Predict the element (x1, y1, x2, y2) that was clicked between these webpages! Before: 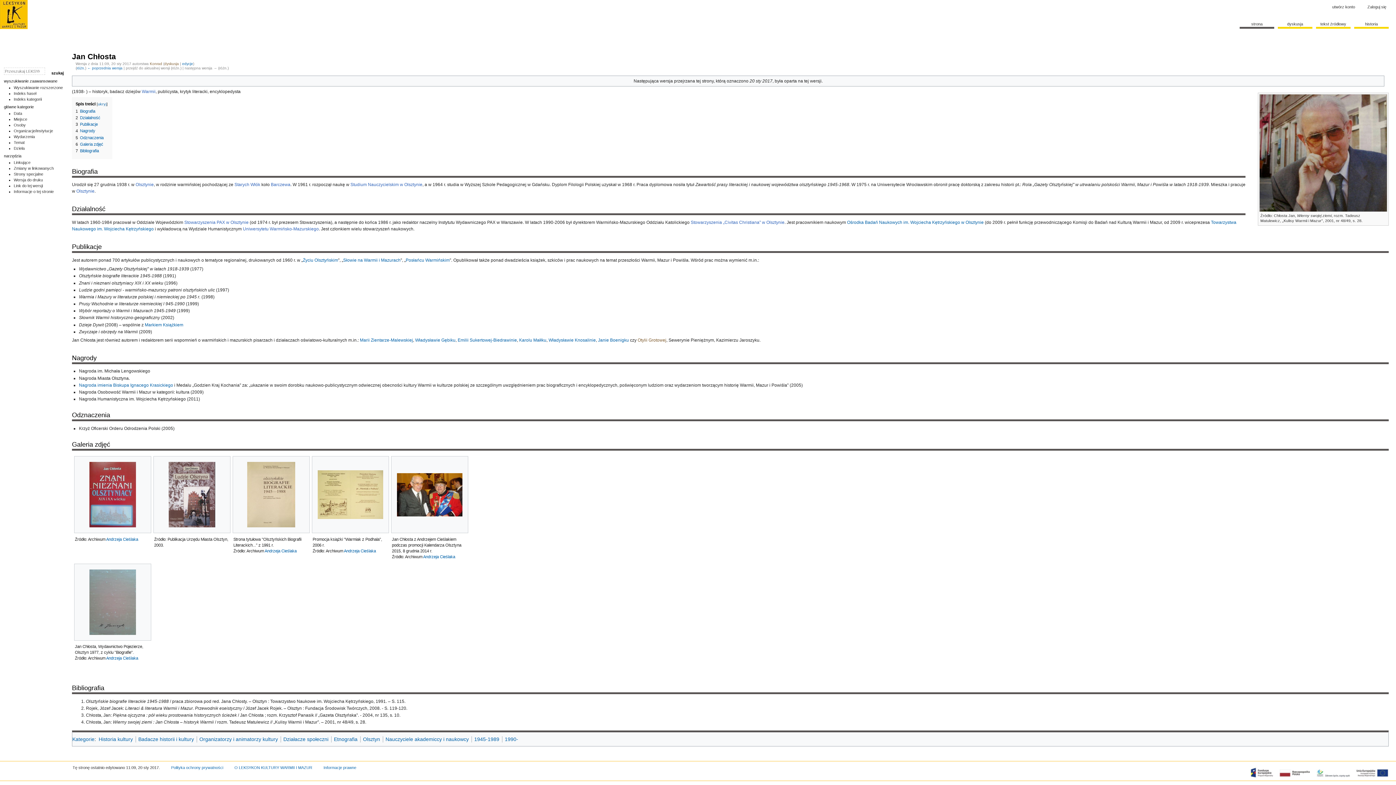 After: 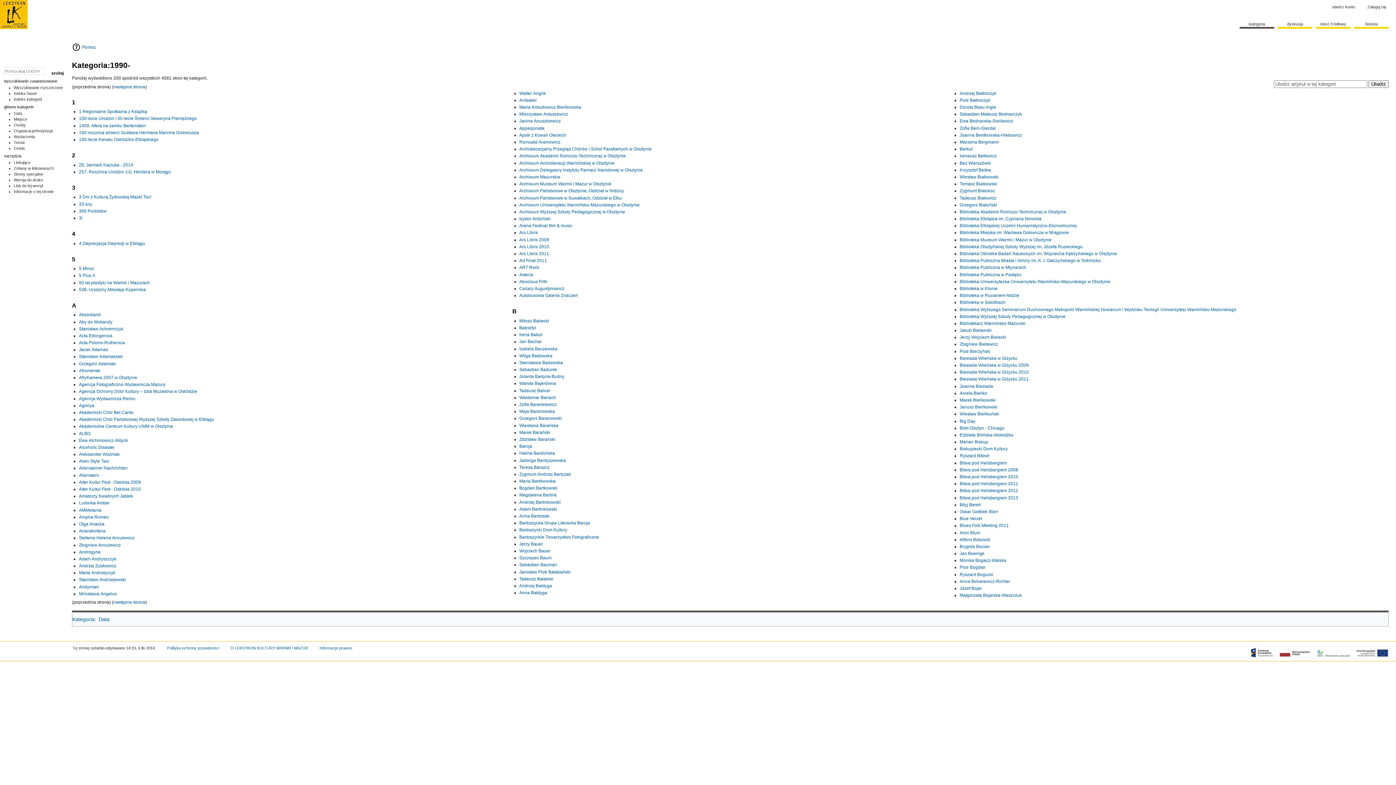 Action: label: 1990- bbox: (504, 736, 518, 742)